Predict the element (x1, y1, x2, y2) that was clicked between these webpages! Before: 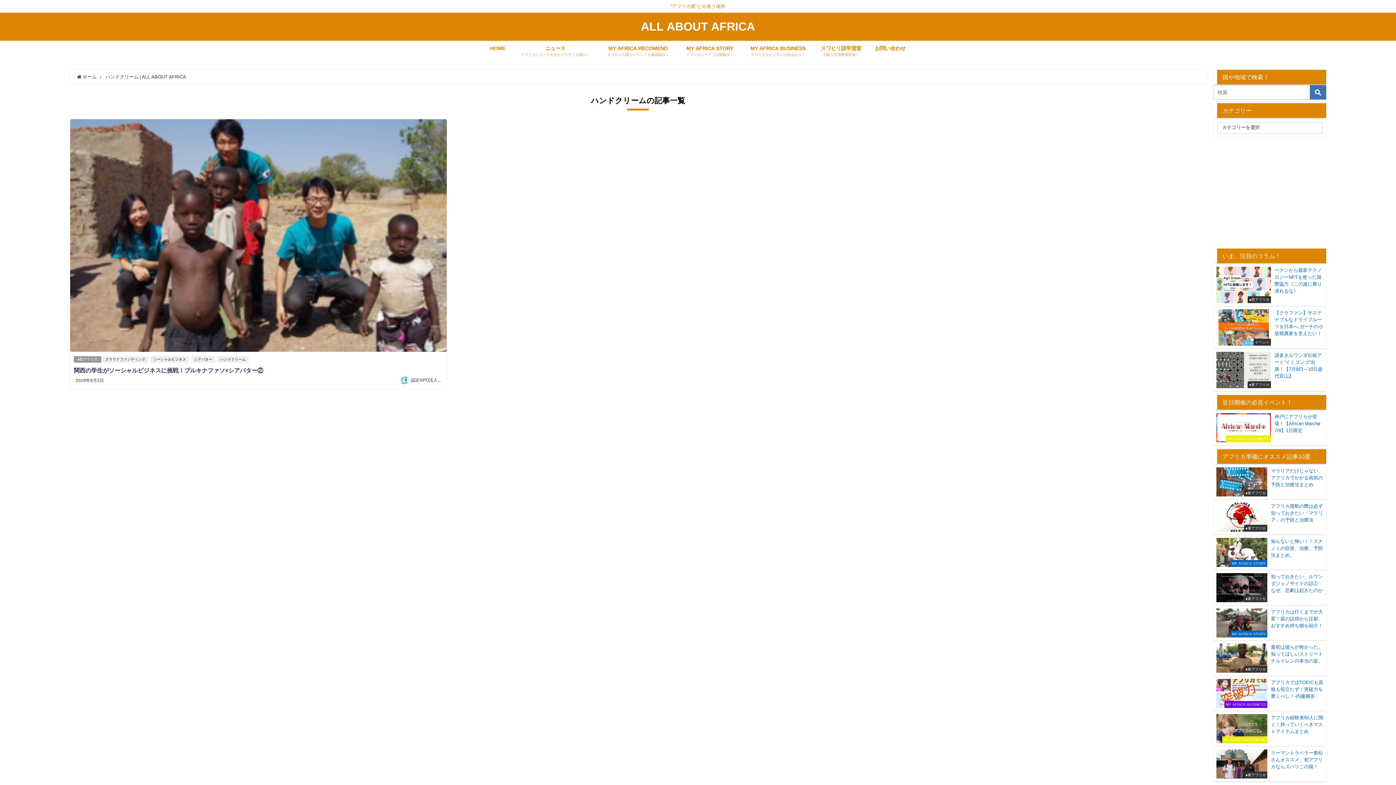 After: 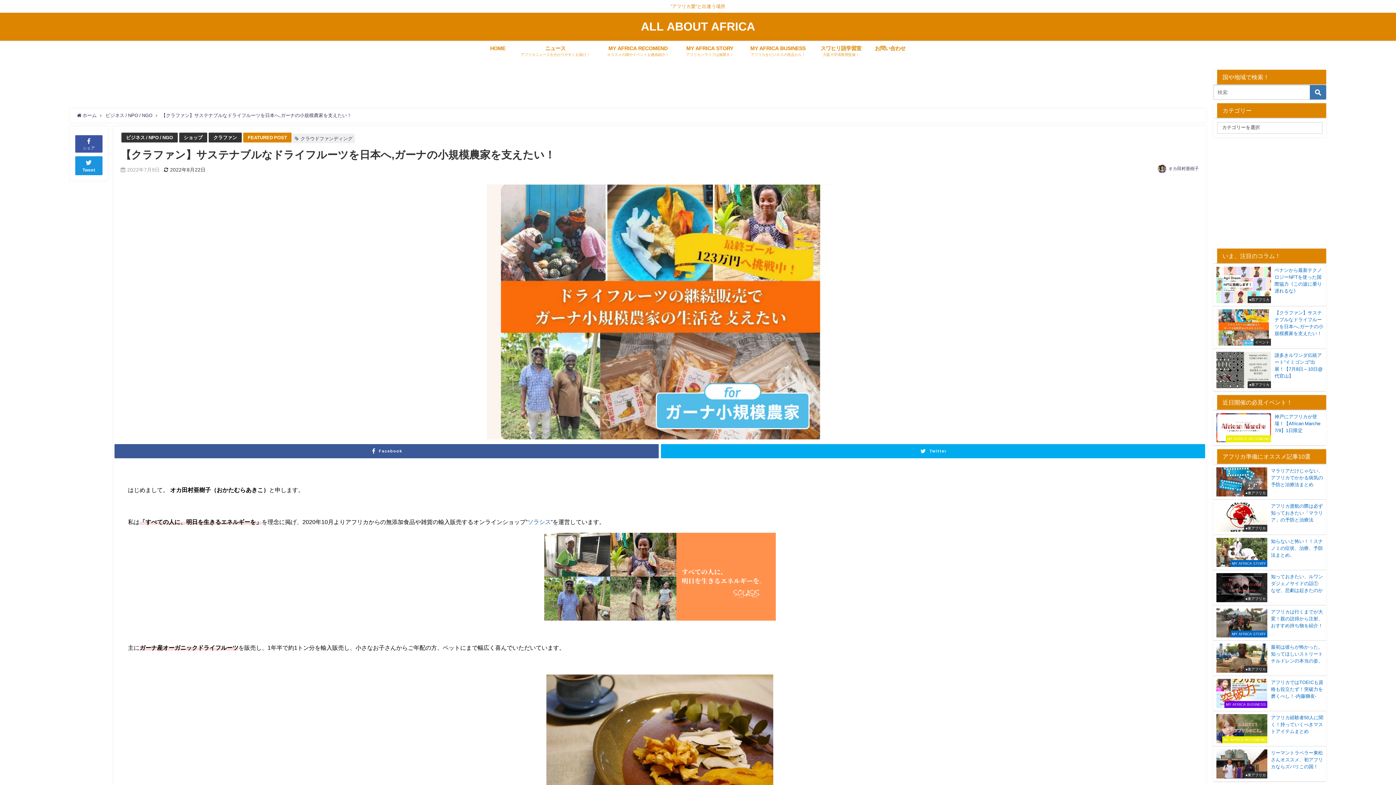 Action: label: イベント
【クラファン】サステナブルなドライフルーツを日本へ,ガーナの小規模農家を支えたい！ bbox: (1213, 306, 1326, 348)